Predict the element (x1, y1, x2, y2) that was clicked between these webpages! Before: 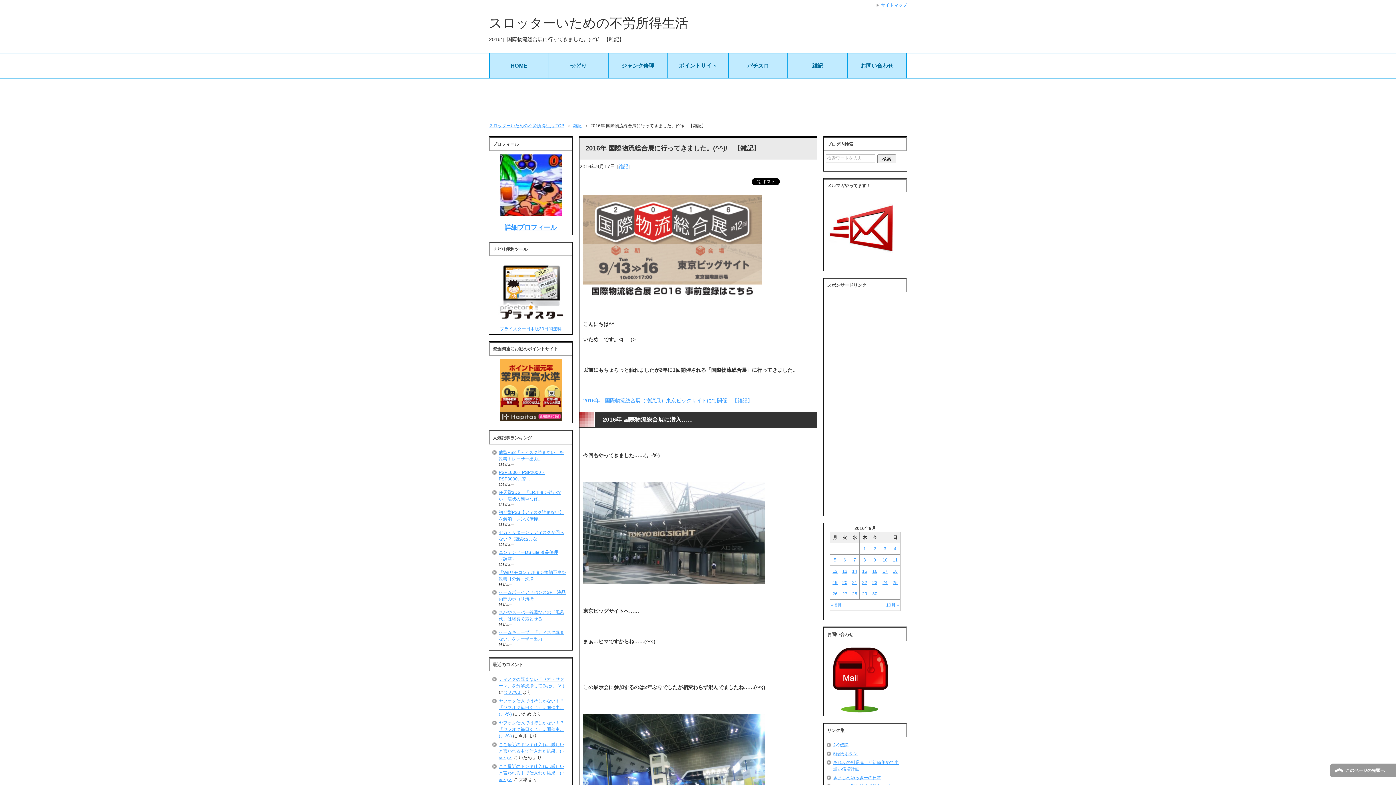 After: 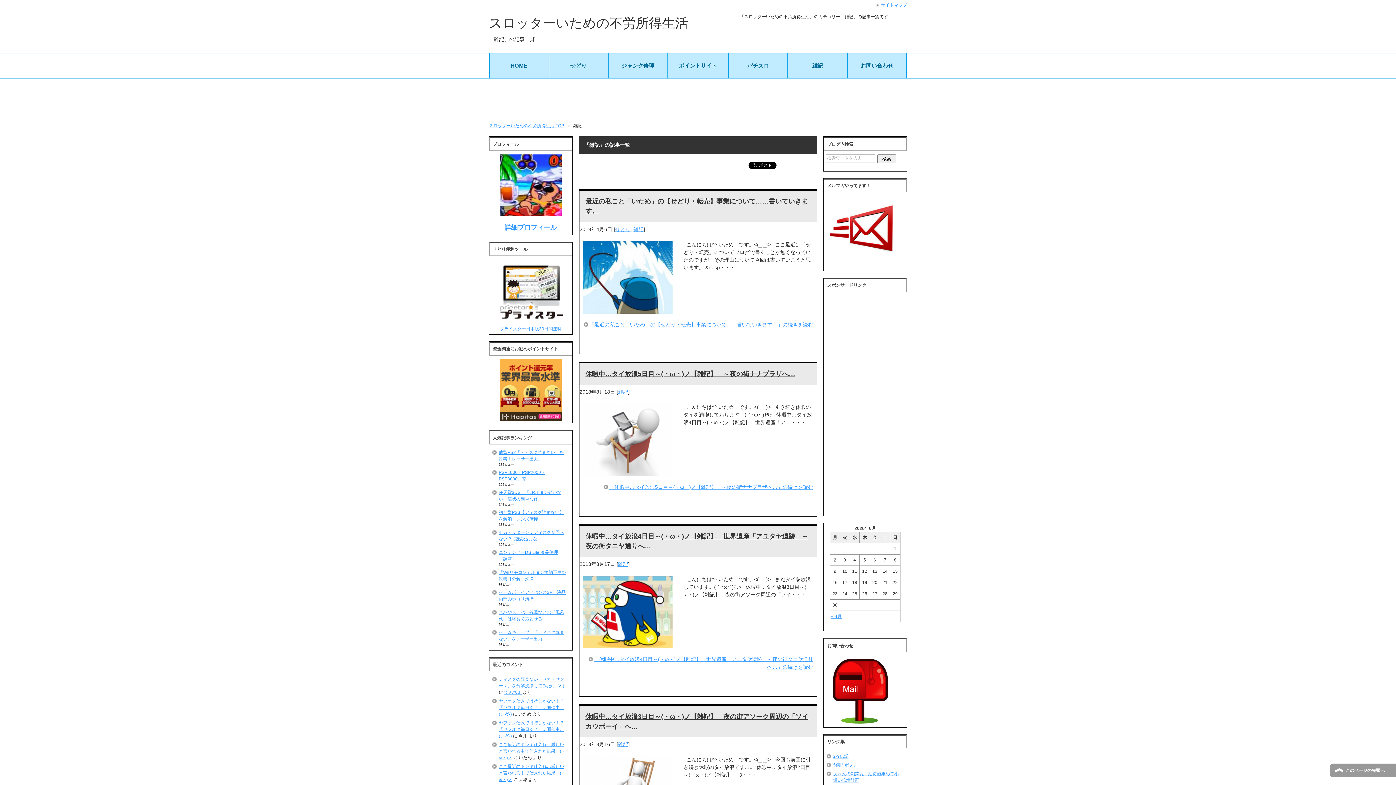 Action: bbox: (618, 163, 628, 169) label: 雑記